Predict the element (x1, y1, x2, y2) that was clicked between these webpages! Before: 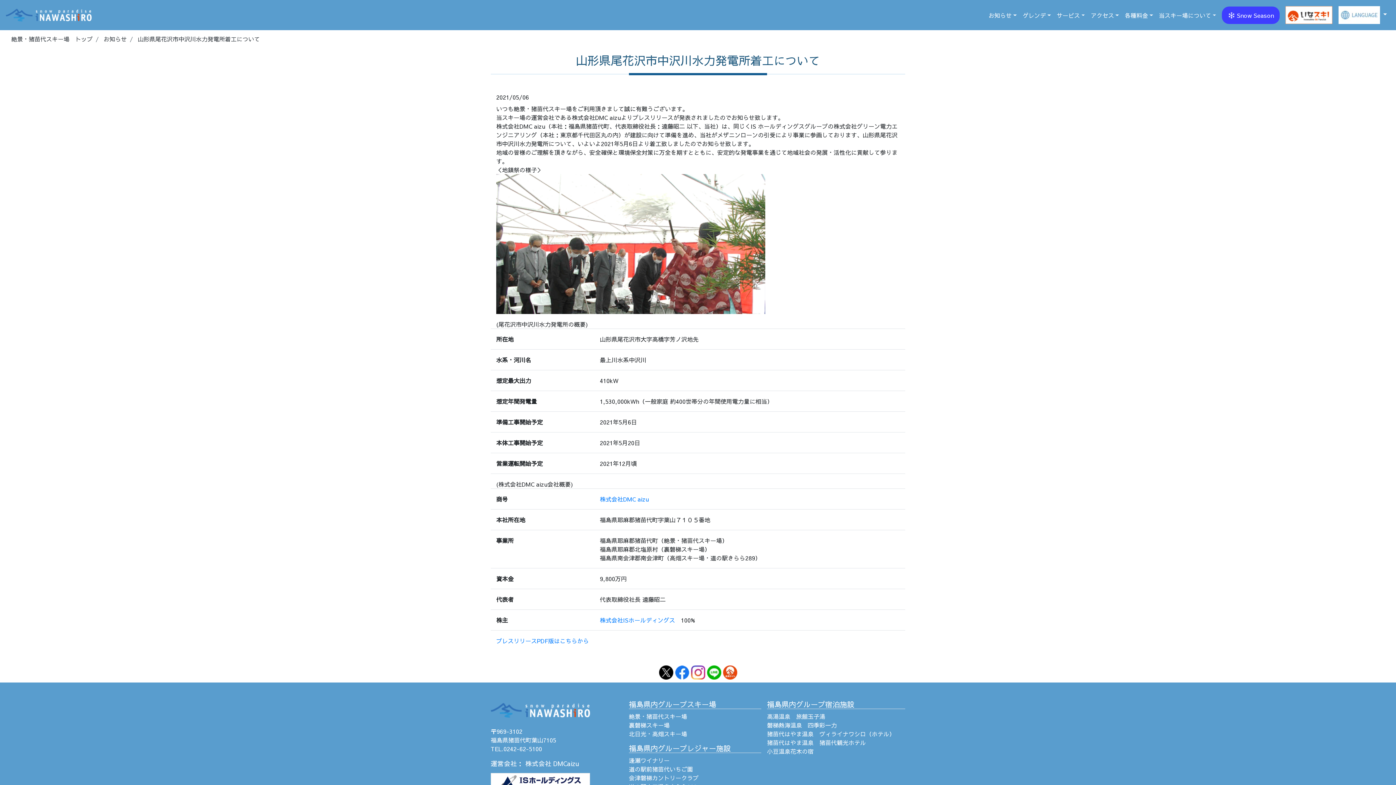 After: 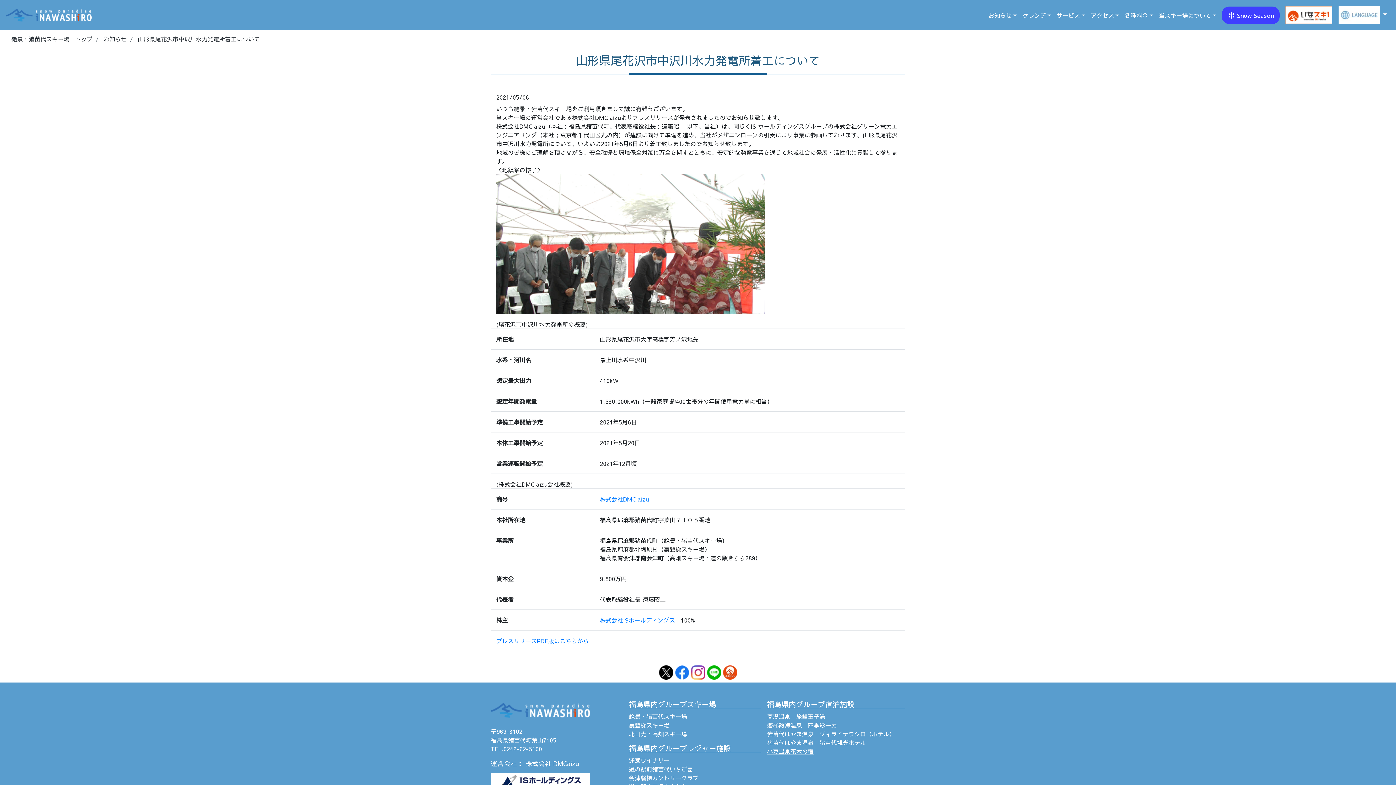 Action: bbox: (767, 747, 813, 755) label: 小豆温泉花木の宿